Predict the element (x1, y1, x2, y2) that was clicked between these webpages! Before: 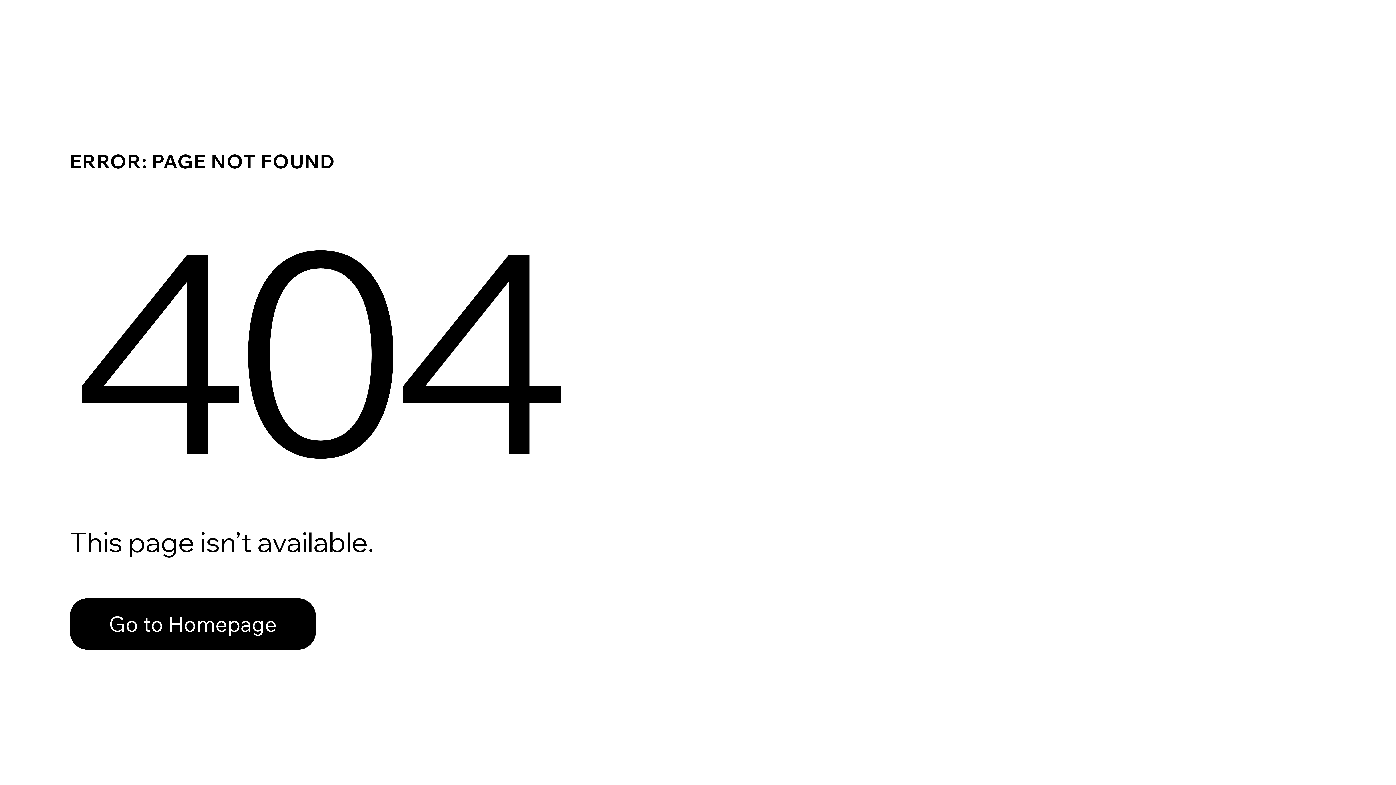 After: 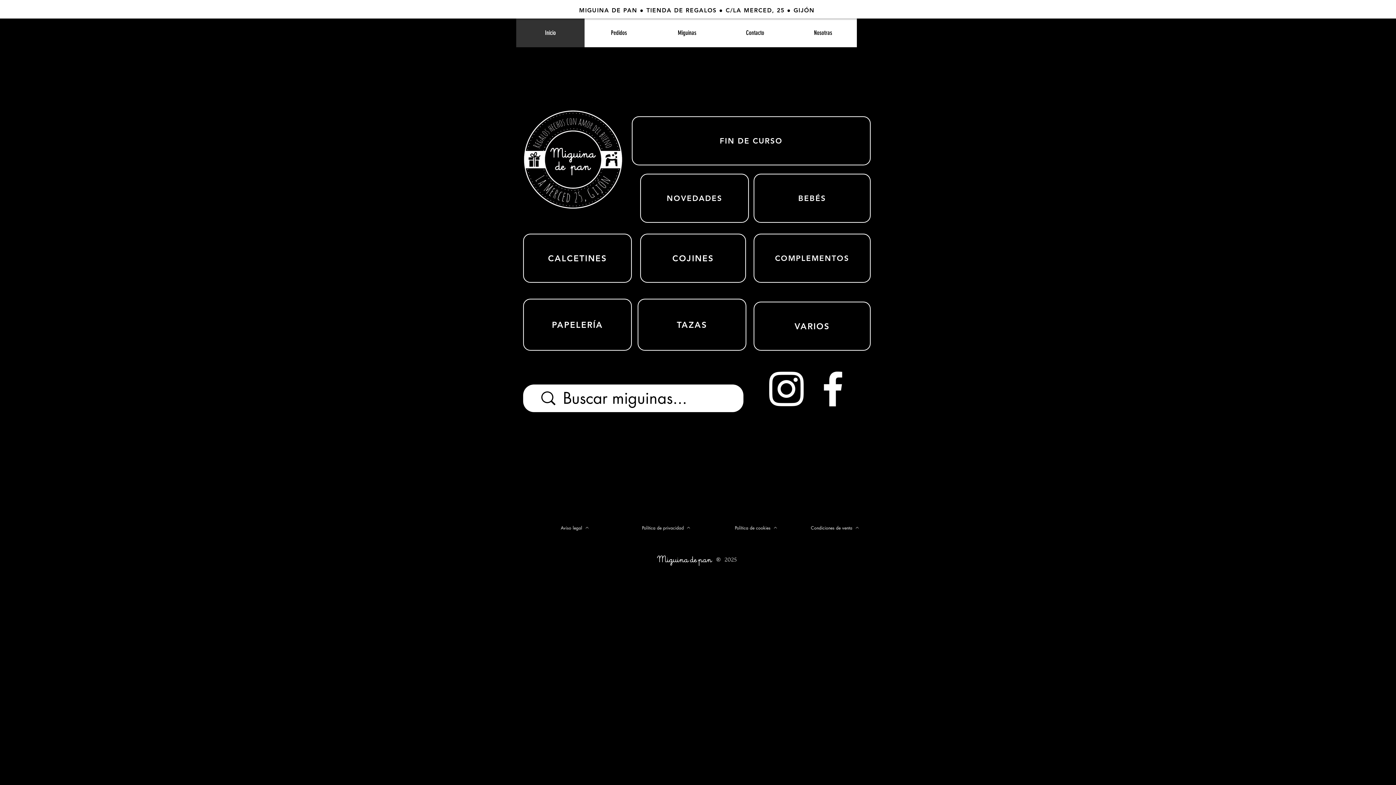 Action: label: Go to Homepage bbox: (69, 582, 768, 659)